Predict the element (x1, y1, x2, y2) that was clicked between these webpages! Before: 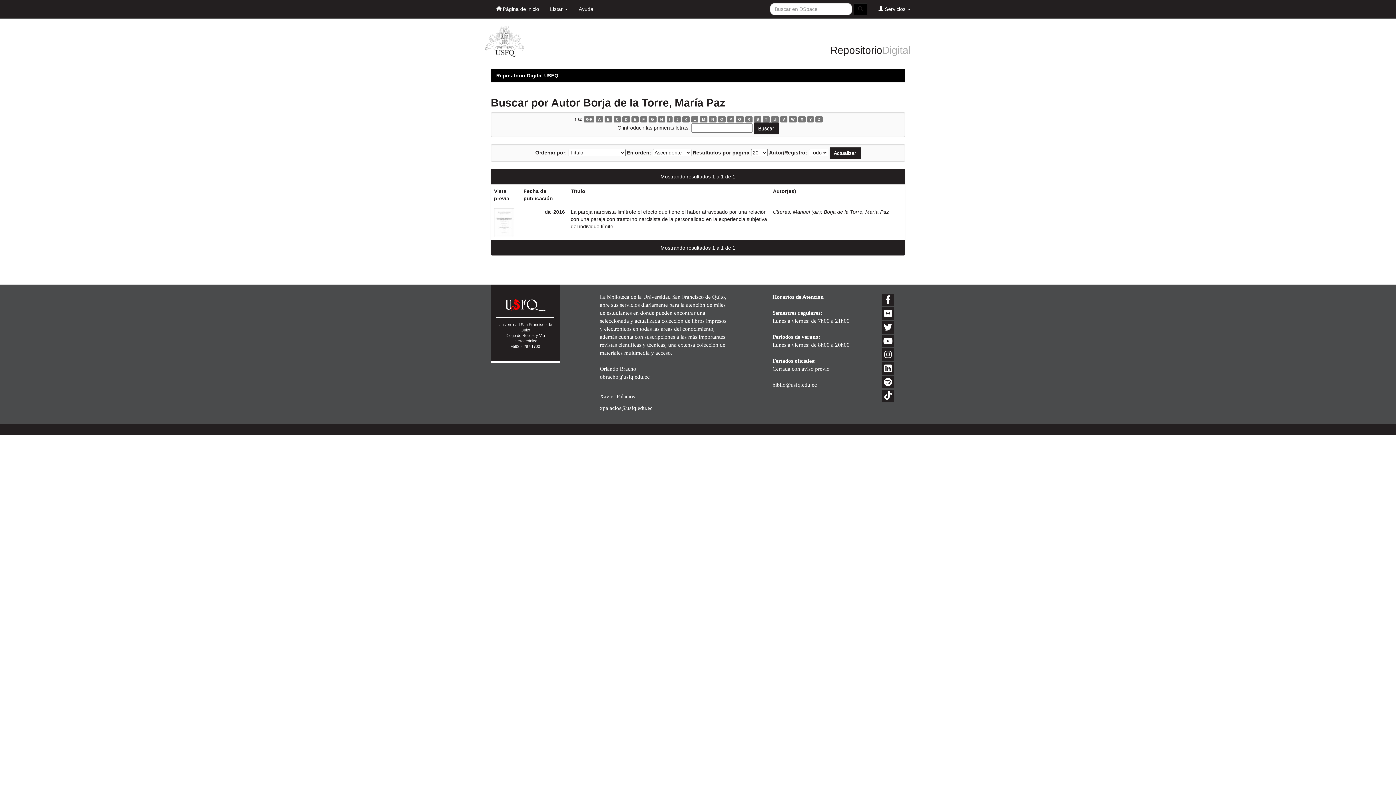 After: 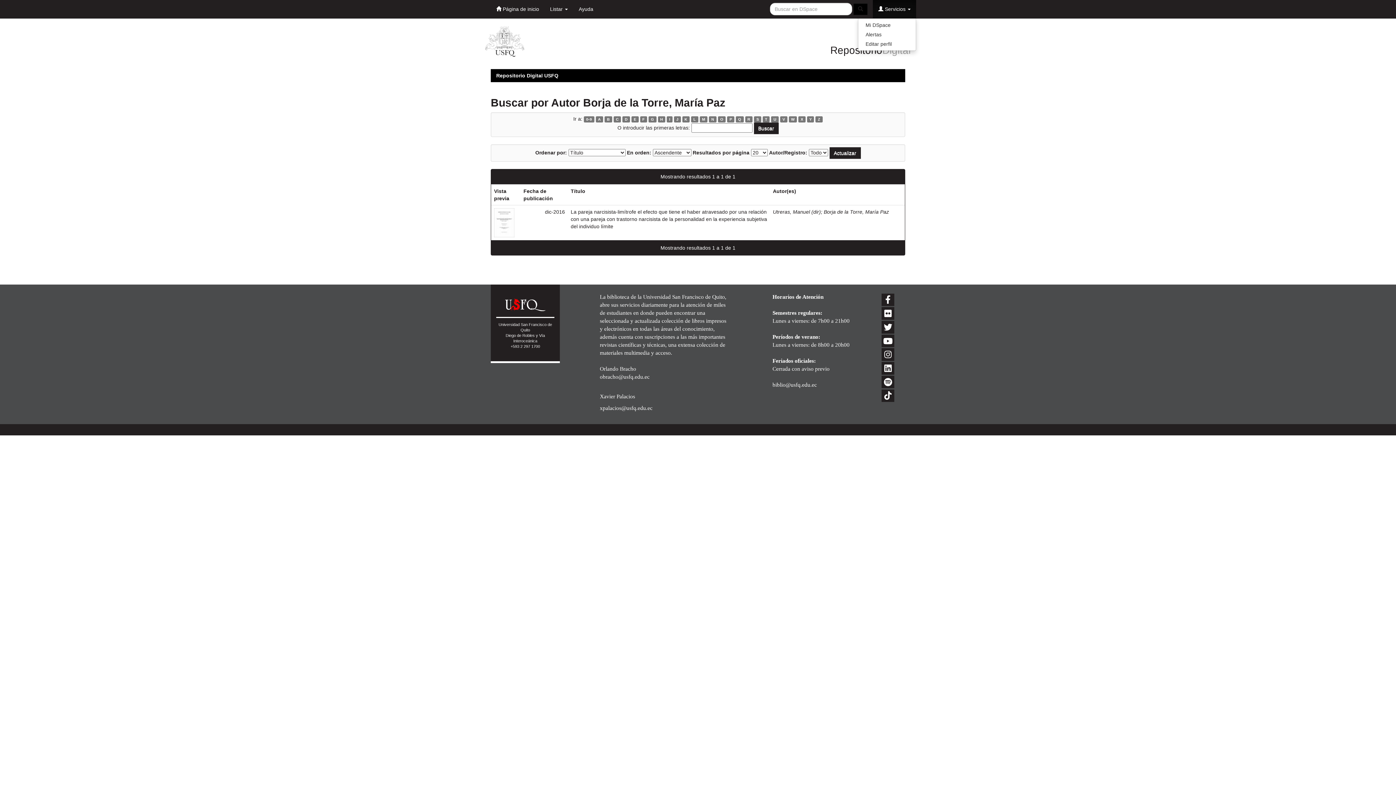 Action: bbox: (873, 0, 916, 18) label:  Servicios 